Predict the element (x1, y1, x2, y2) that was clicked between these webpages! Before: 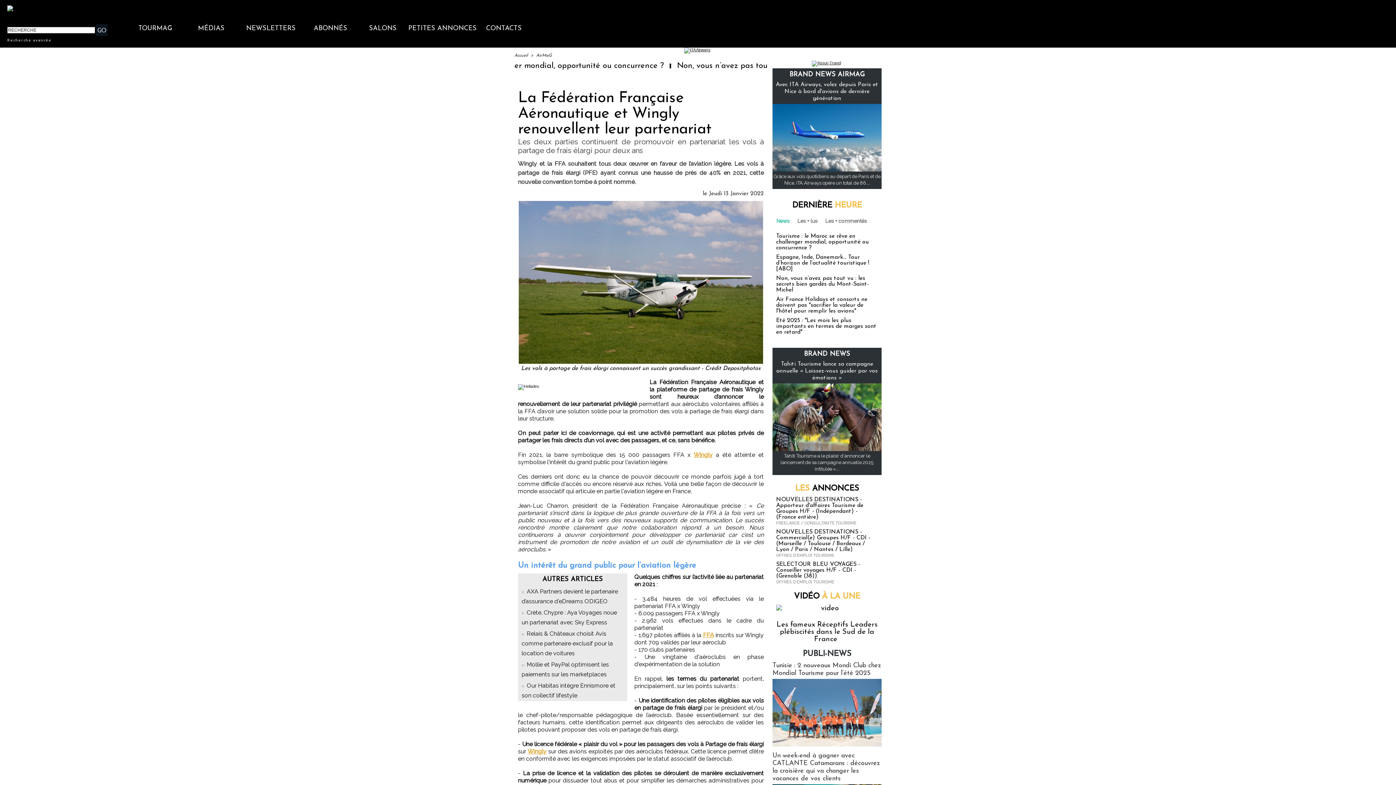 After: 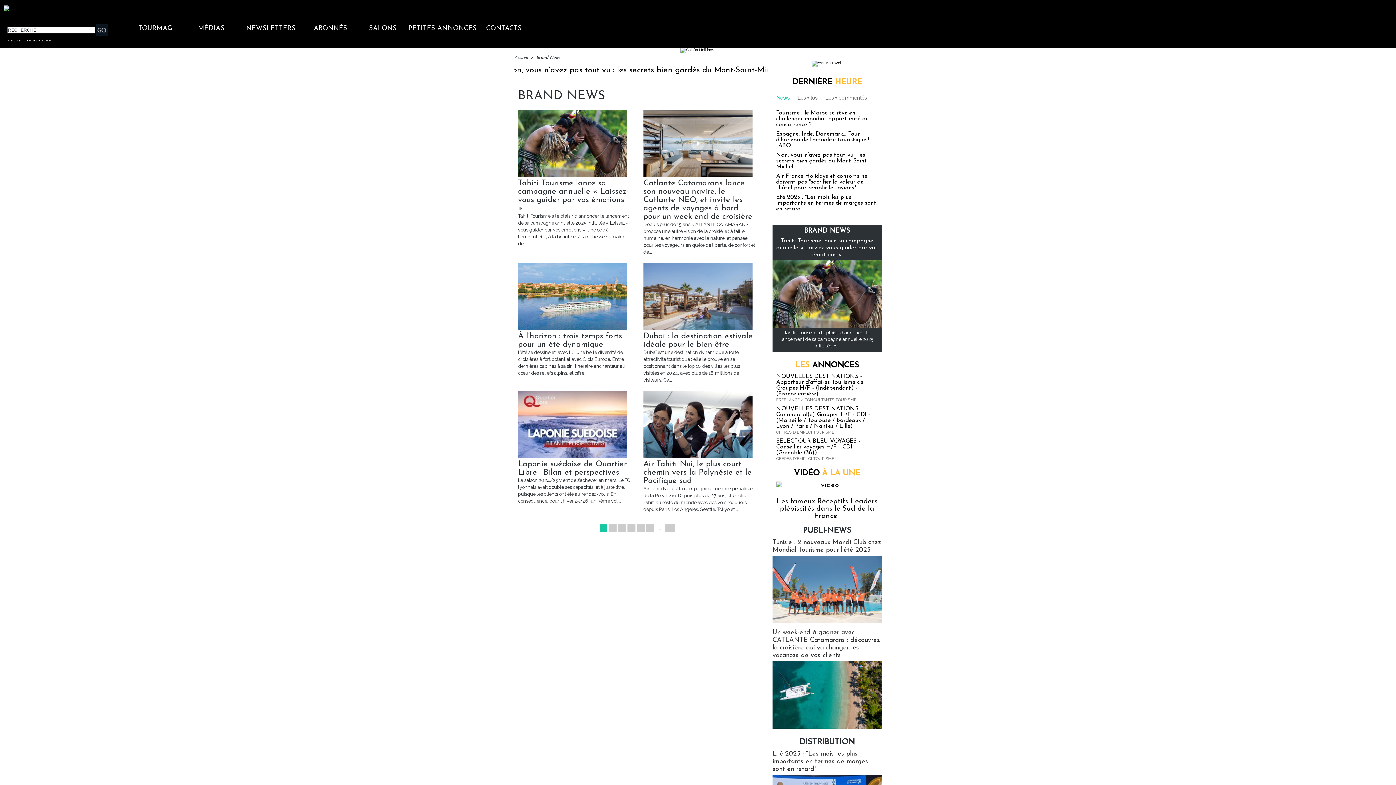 Action: bbox: (804, 350, 850, 357) label: BRAND NEWS